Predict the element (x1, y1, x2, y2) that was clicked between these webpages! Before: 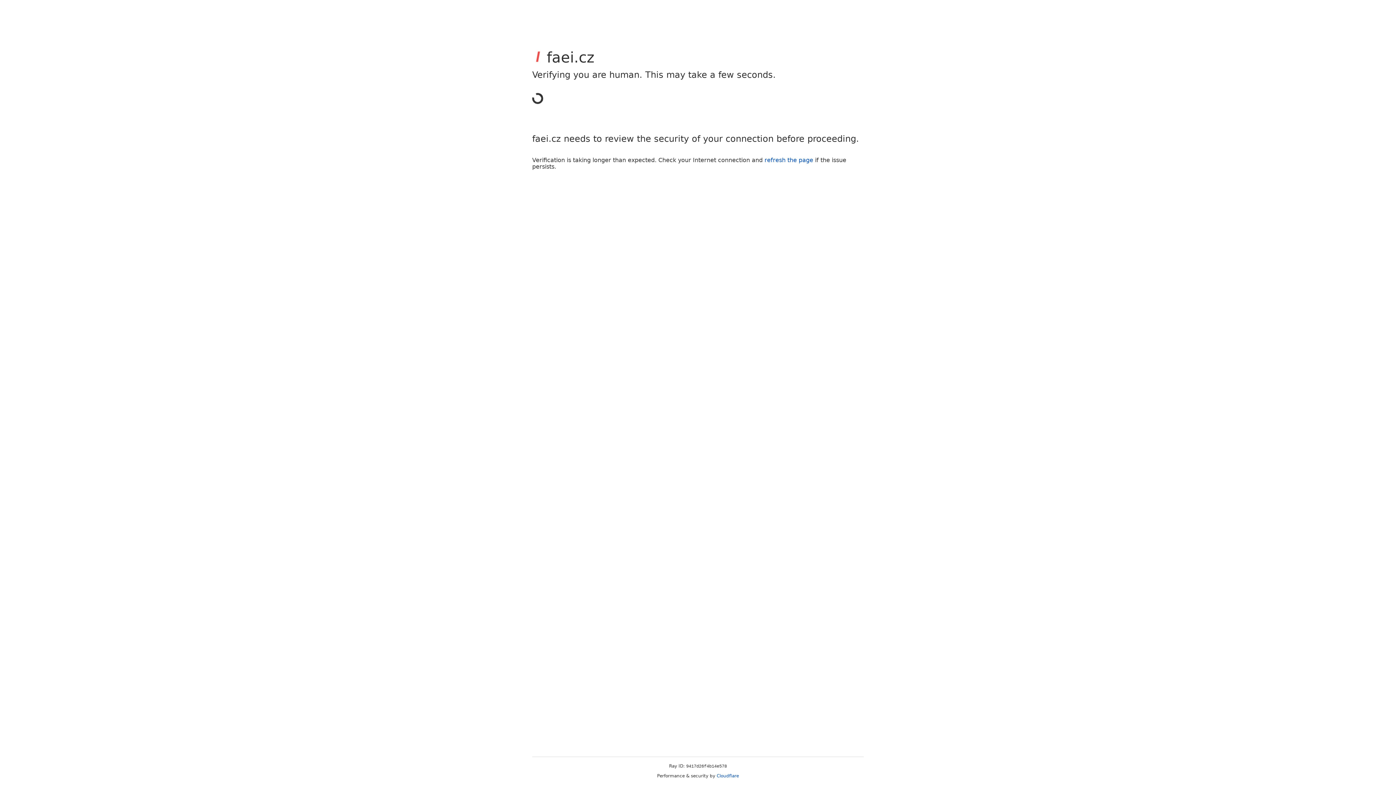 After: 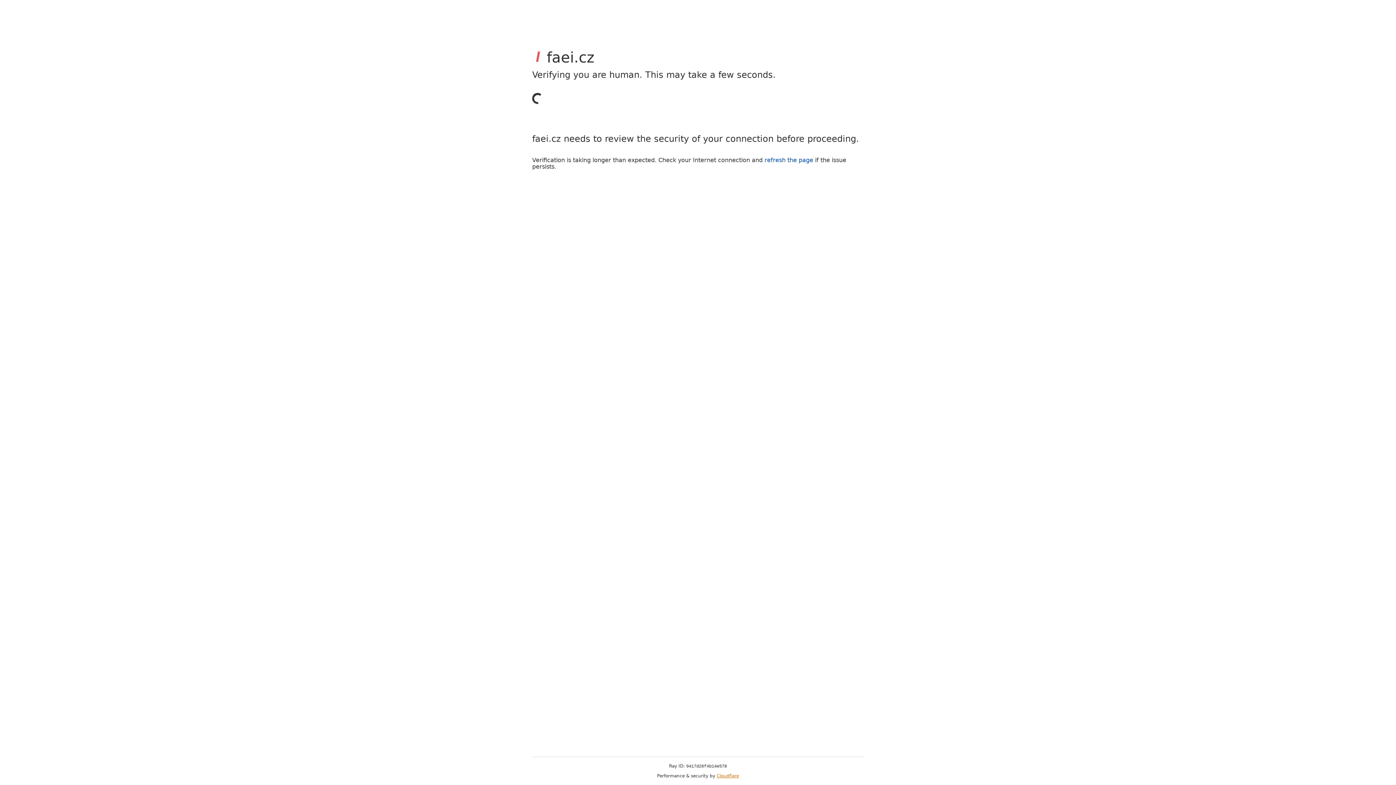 Action: label: Cloudflare bbox: (716, 773, 739, 778)